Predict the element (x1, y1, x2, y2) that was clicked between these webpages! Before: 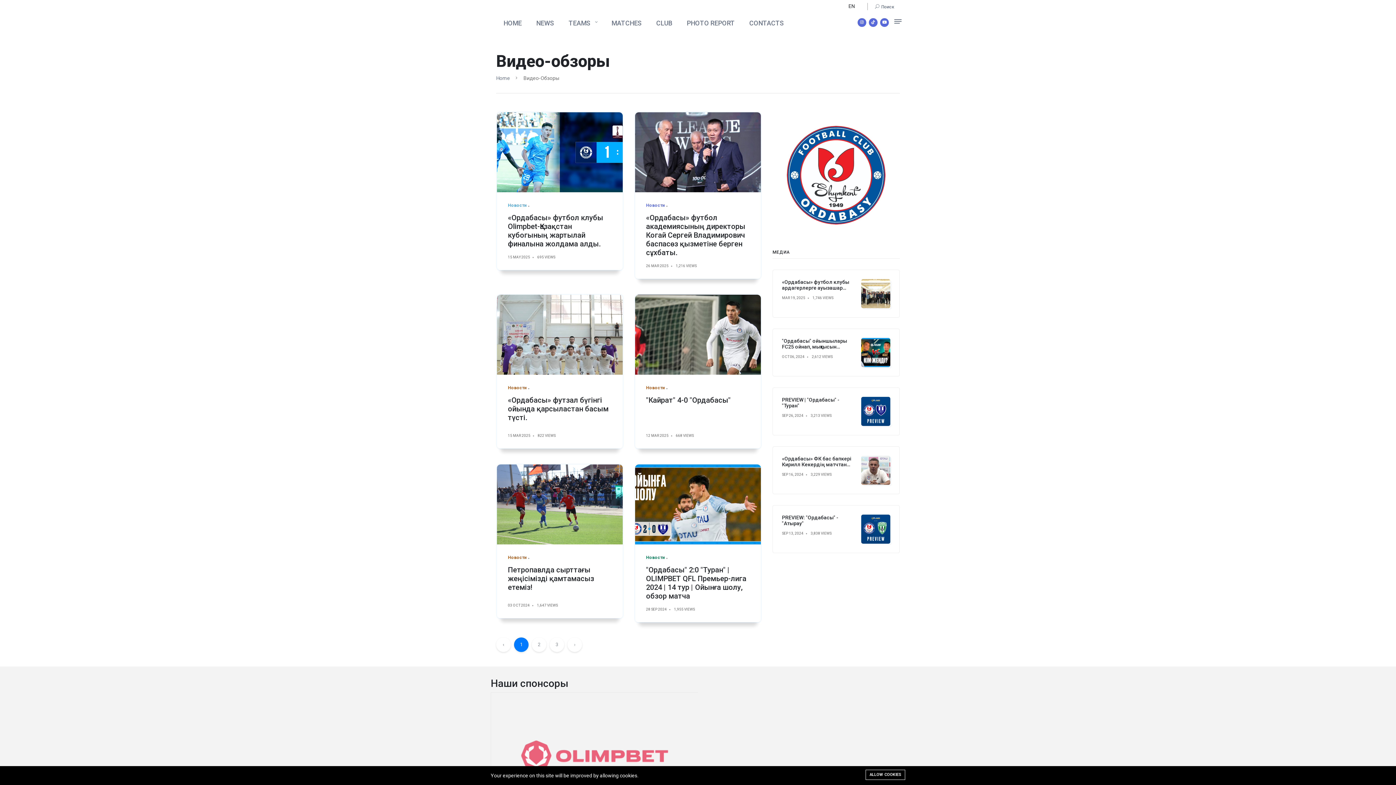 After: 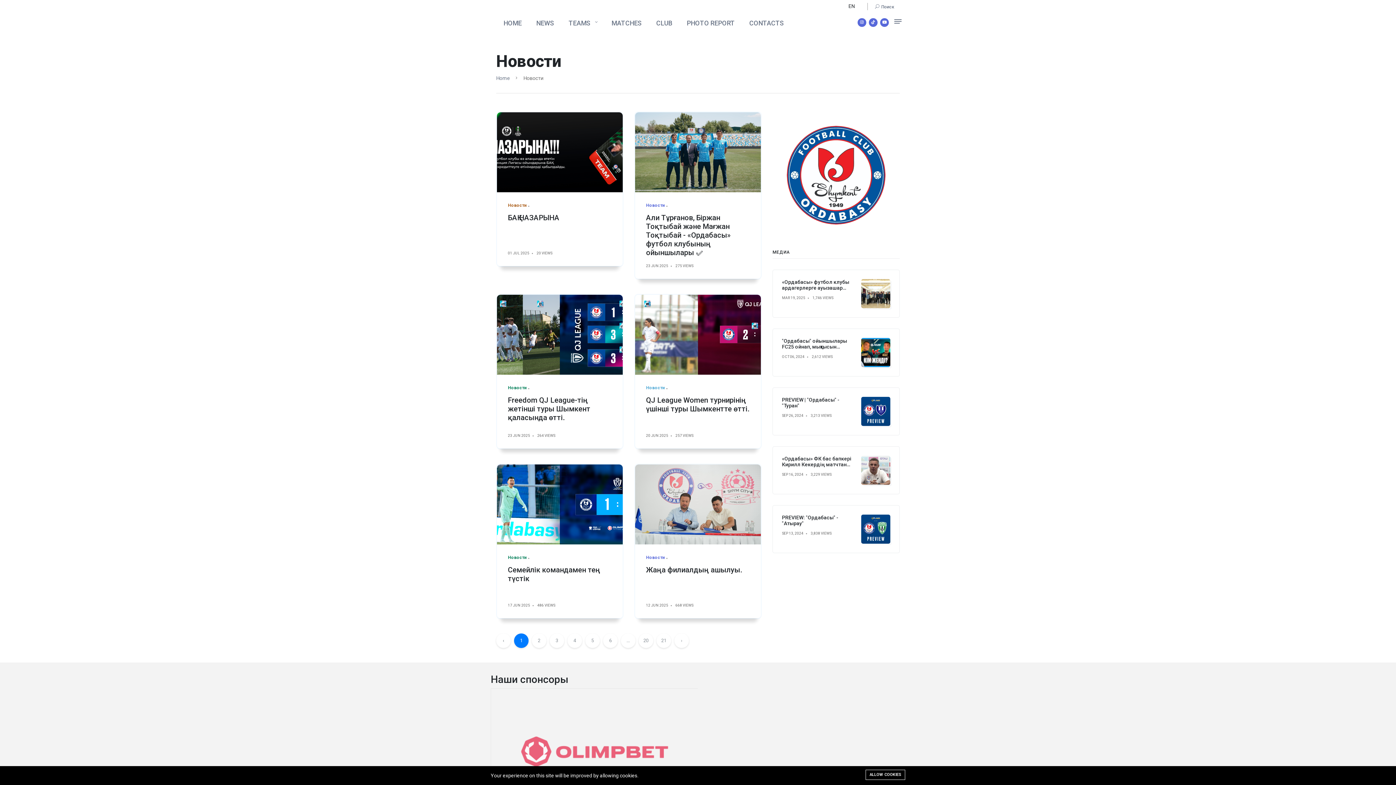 Action: bbox: (646, 385, 671, 390) label: Новости